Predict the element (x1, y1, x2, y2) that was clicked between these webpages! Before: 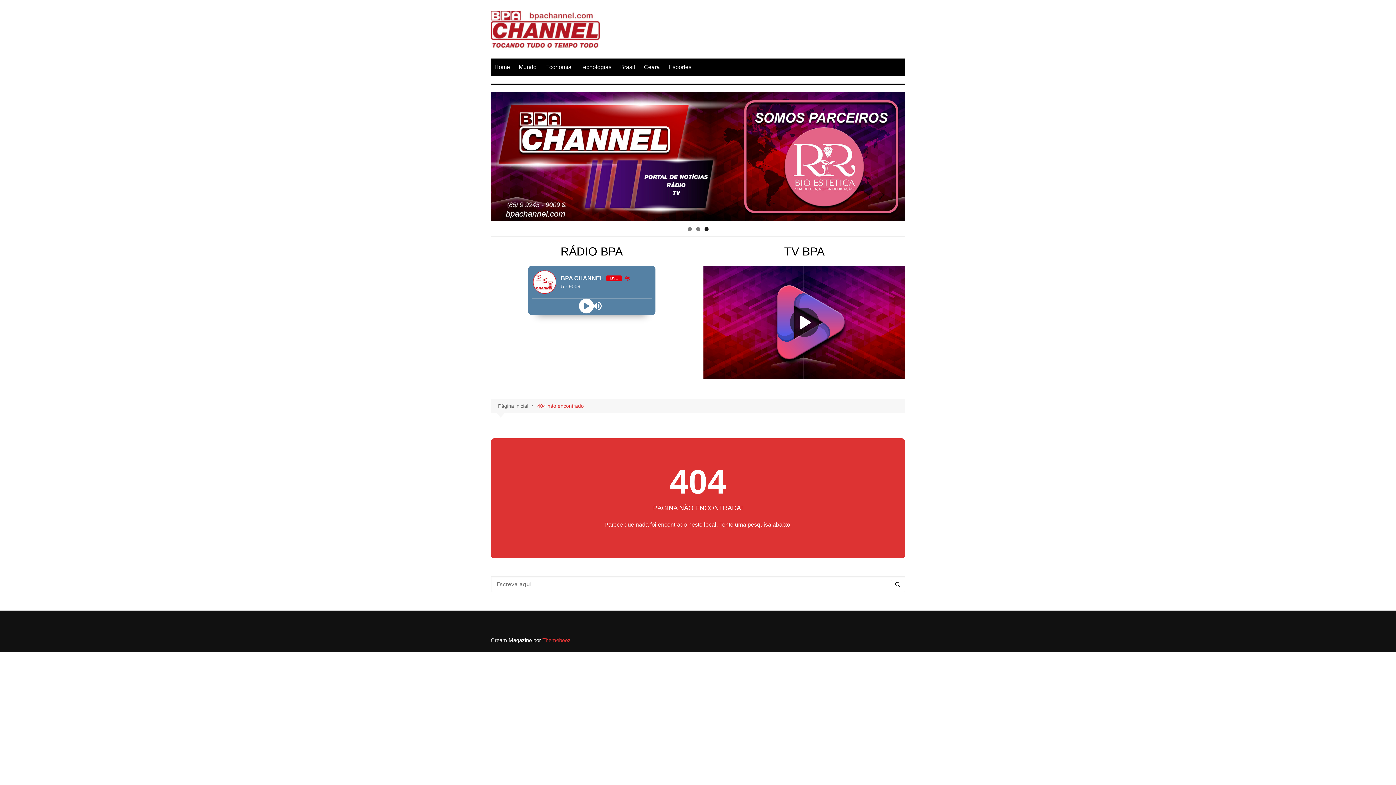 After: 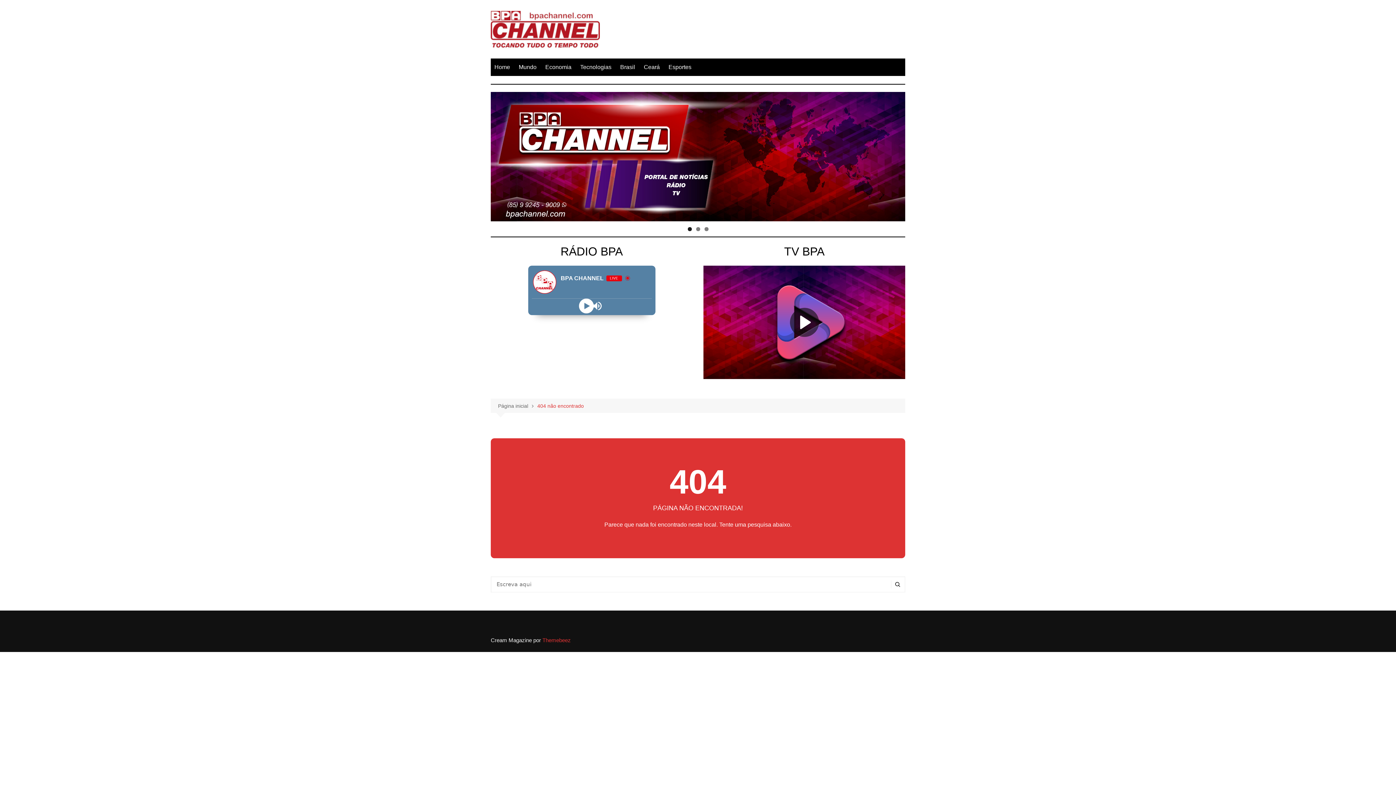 Action: label: 404 não encontrado bbox: (537, 402, 584, 410)